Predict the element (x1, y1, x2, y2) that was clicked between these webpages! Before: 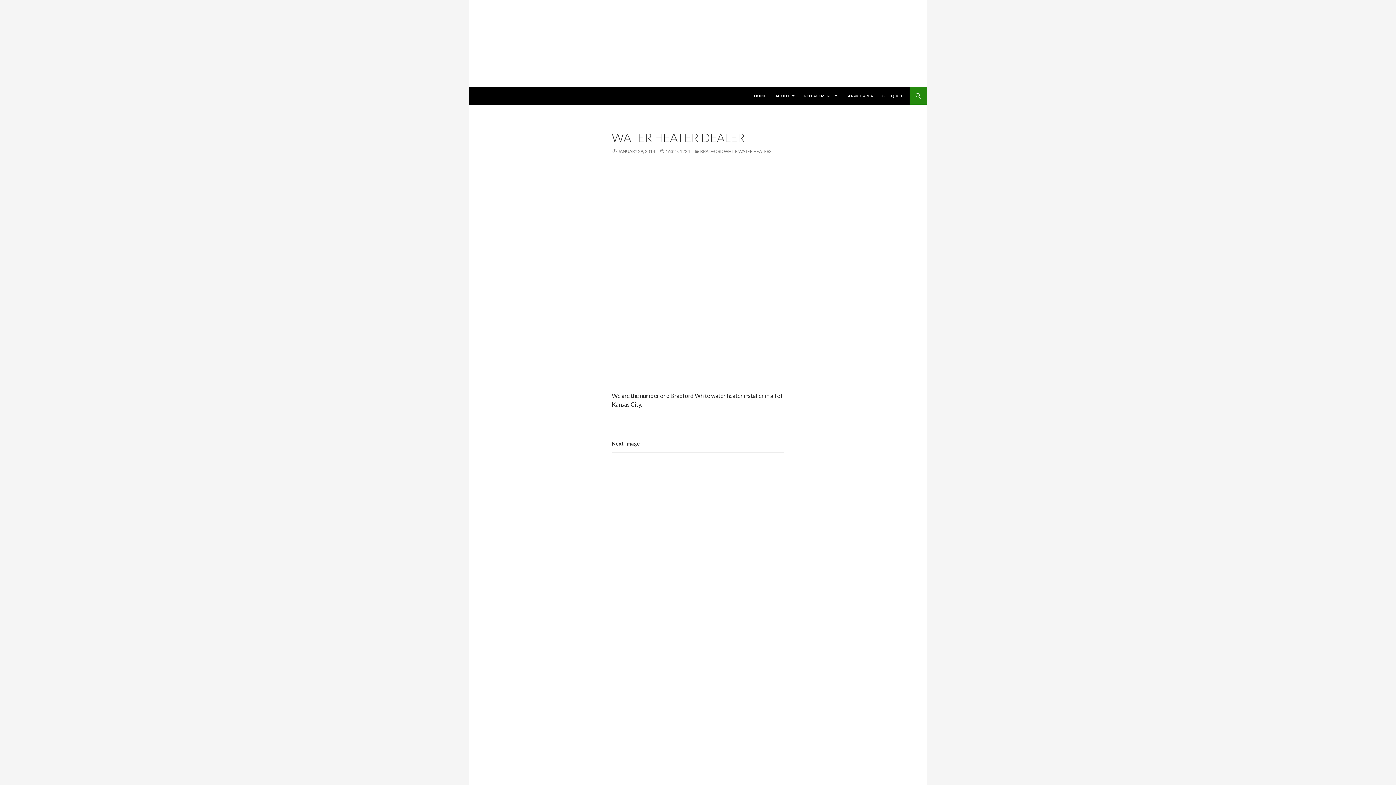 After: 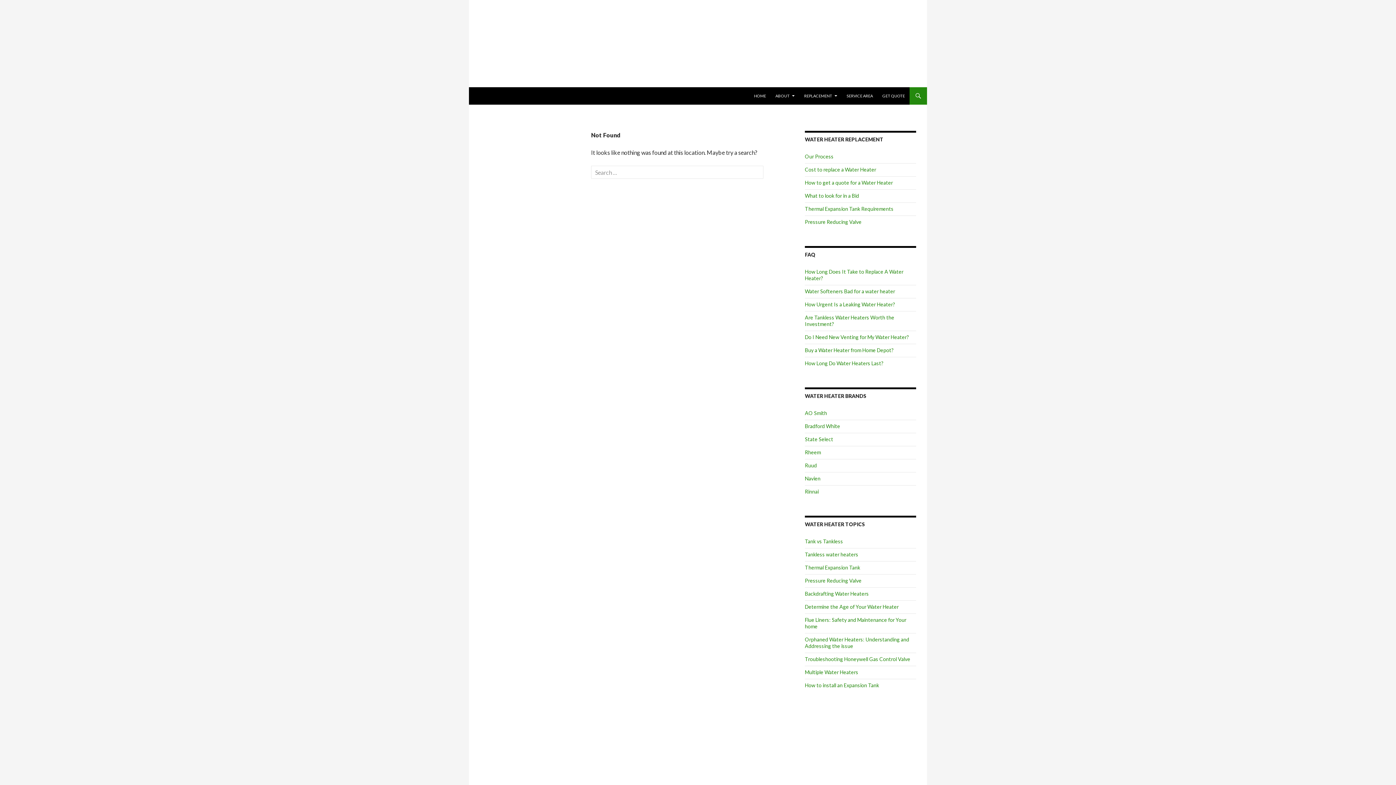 Action: bbox: (659, 148, 690, 154) label: 1632 × 1224